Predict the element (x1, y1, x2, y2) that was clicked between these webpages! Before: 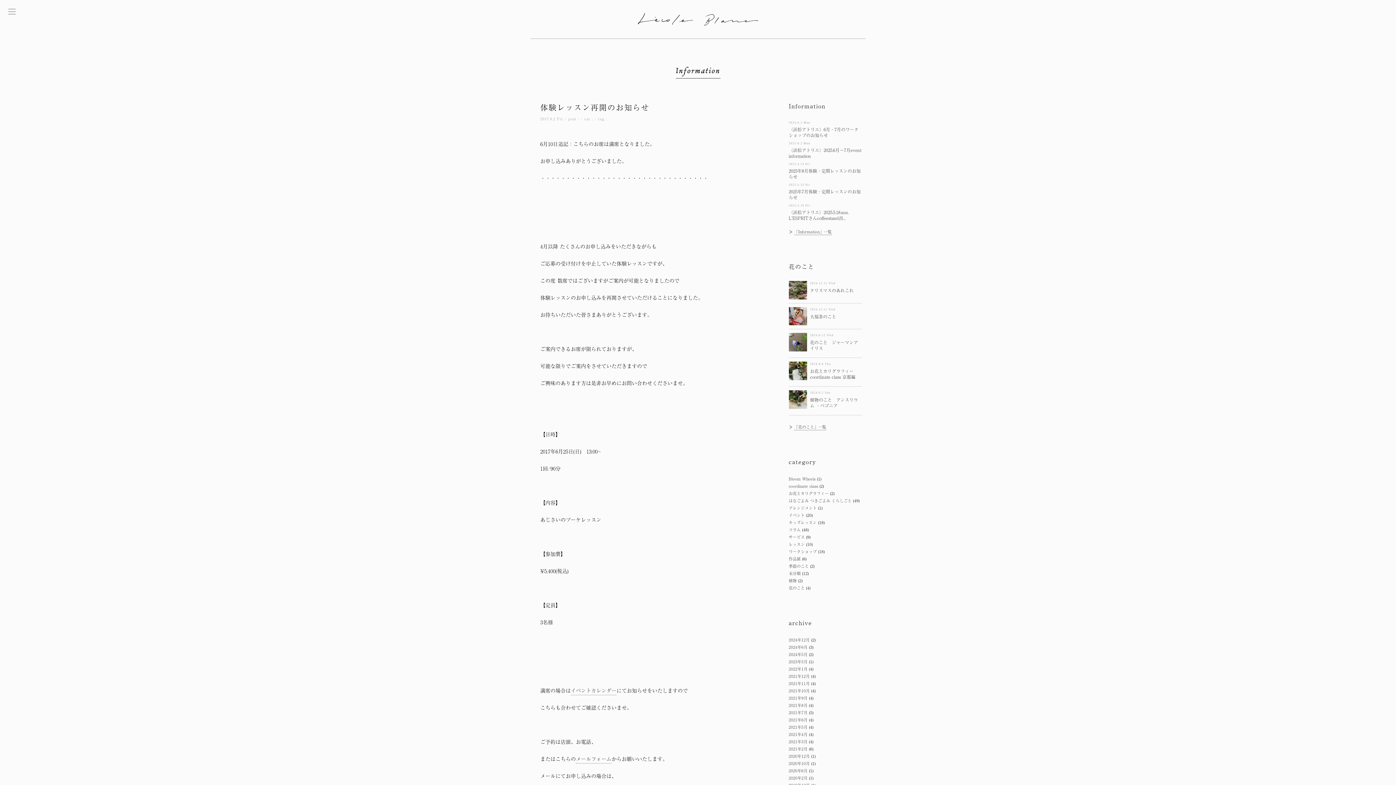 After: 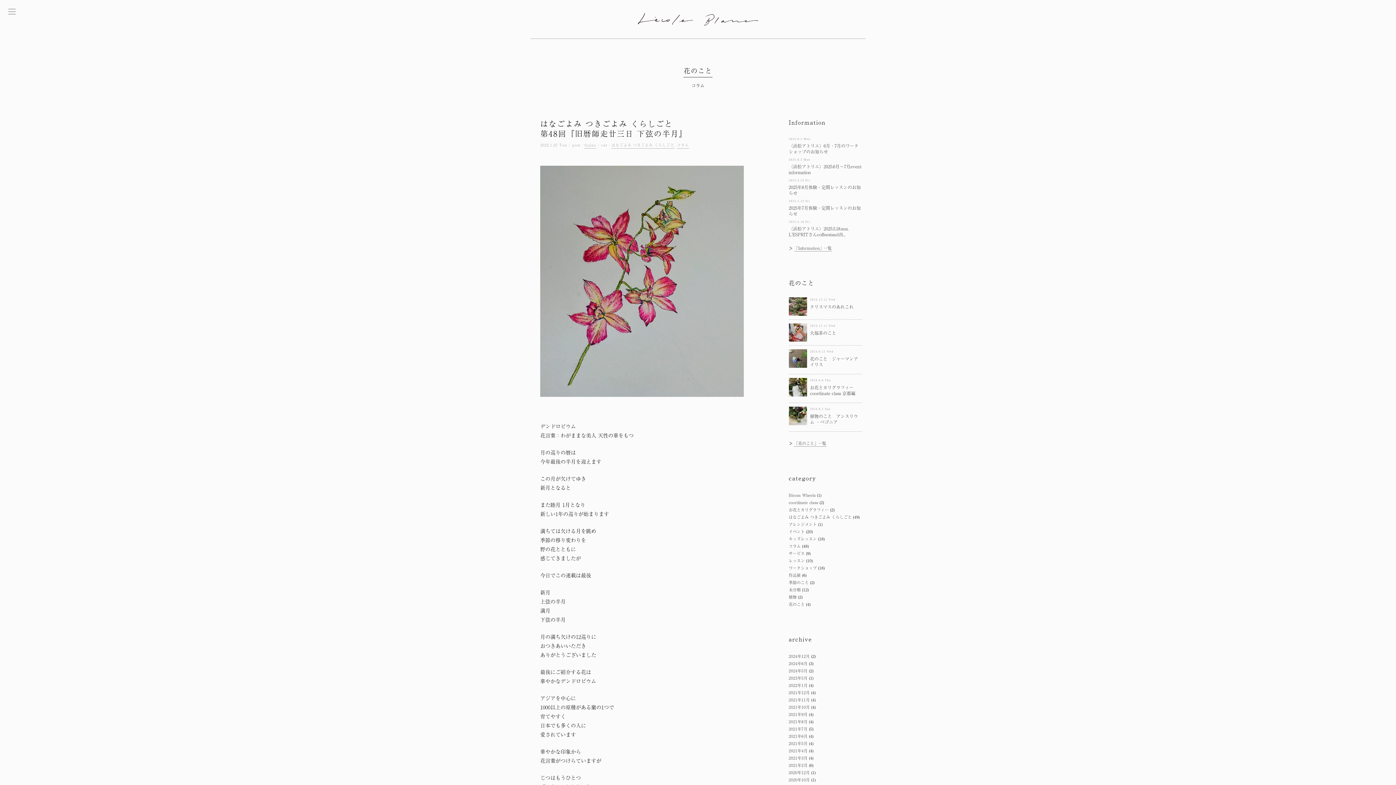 Action: label: コラム bbox: (788, 528, 800, 532)